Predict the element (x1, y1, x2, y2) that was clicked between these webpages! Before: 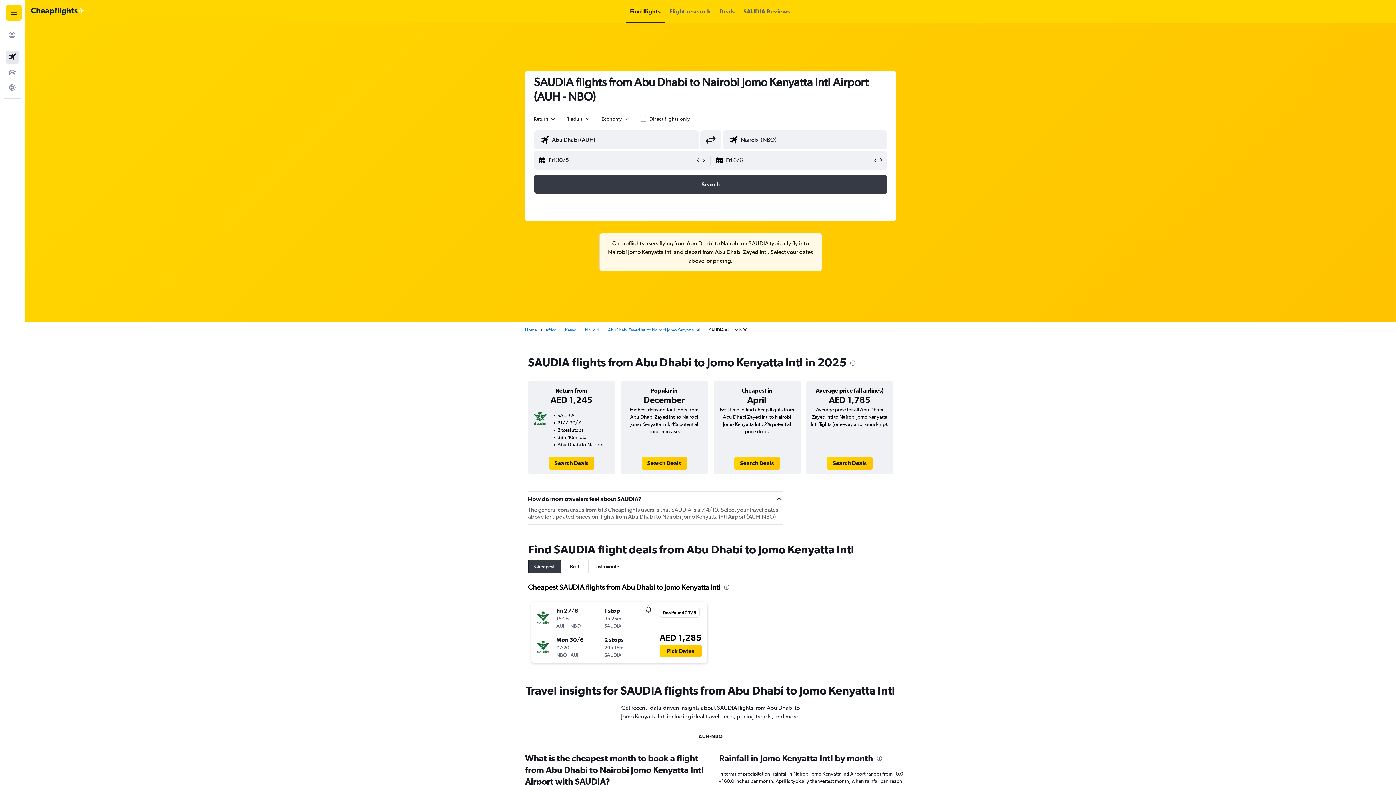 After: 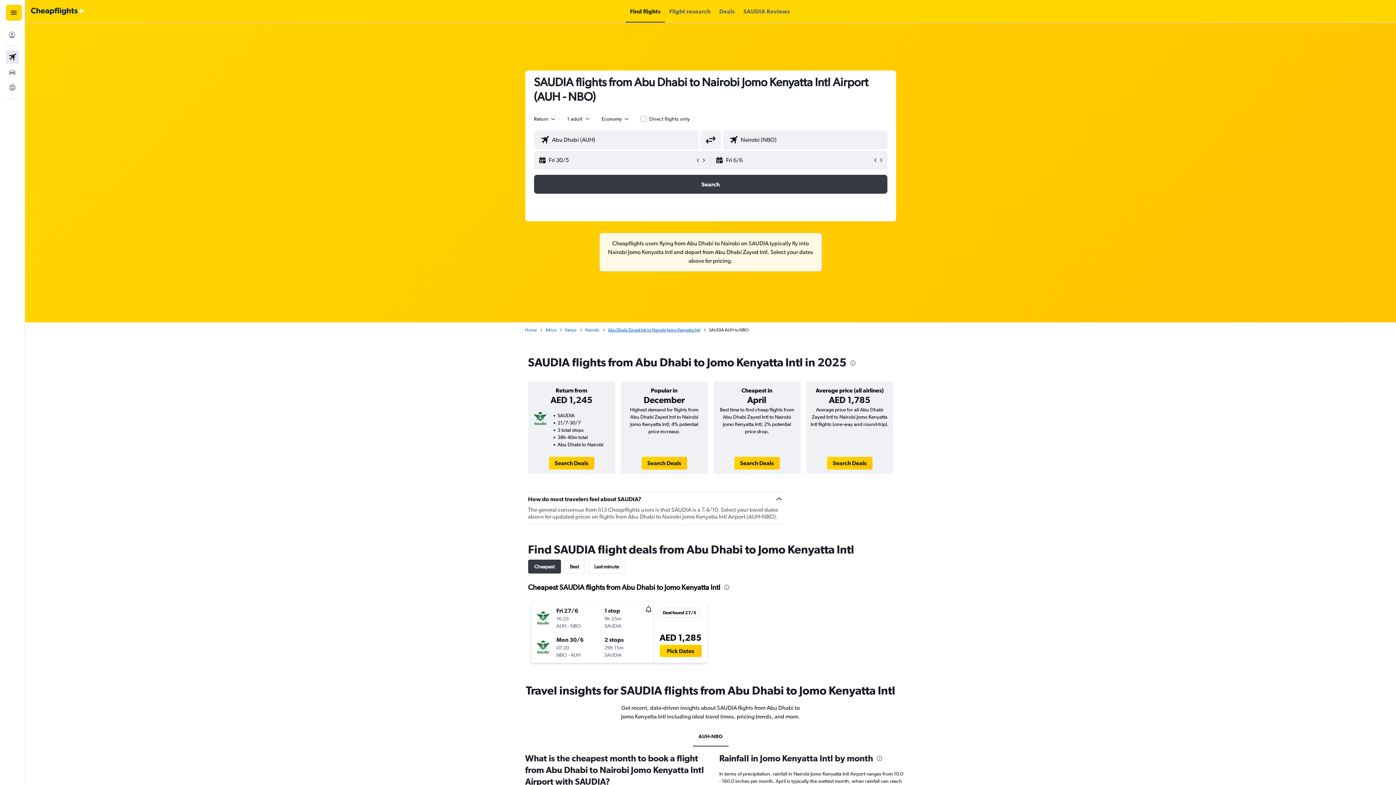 Action: label: Abu Dhabi Zayed Intl to Nairobi Jomo Kenyatta Intl bbox: (608, 326, 700, 333)